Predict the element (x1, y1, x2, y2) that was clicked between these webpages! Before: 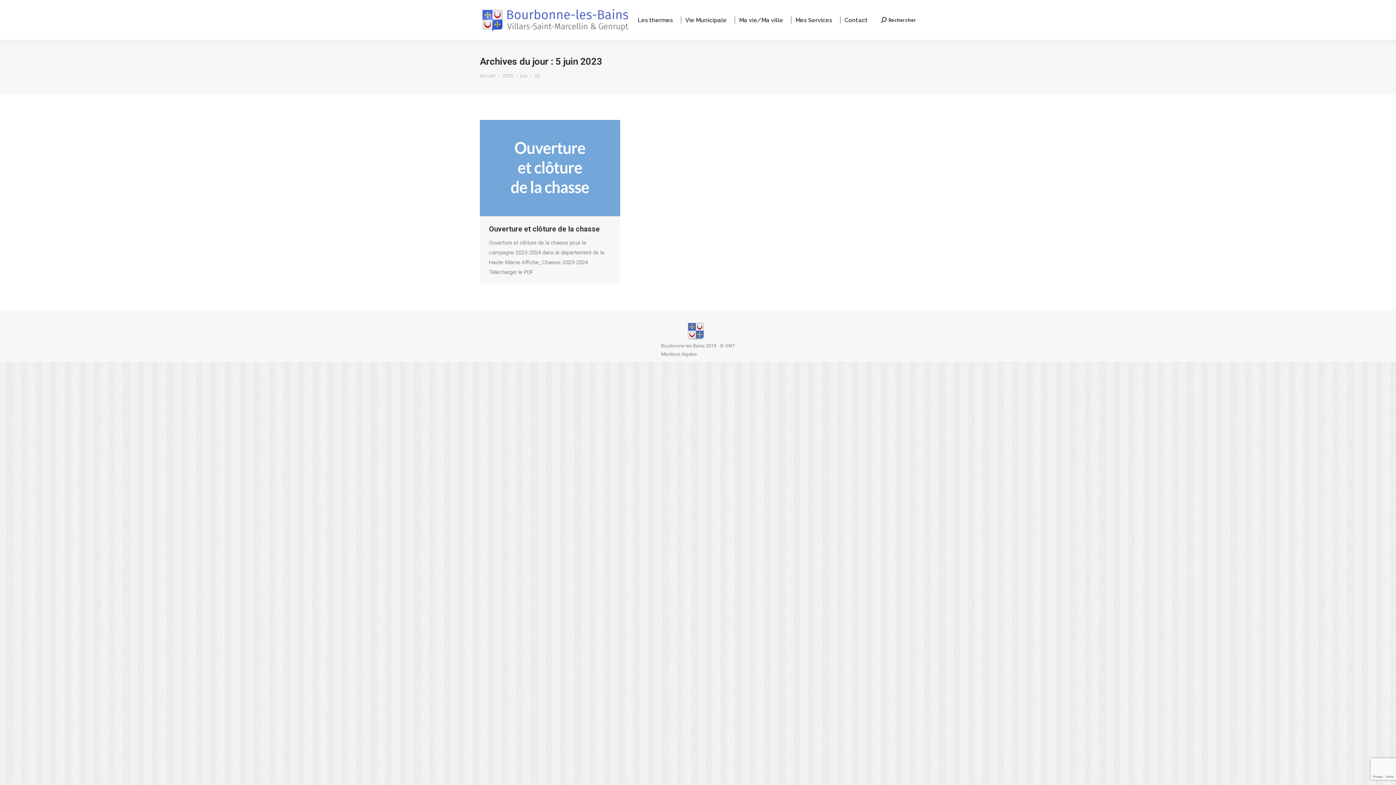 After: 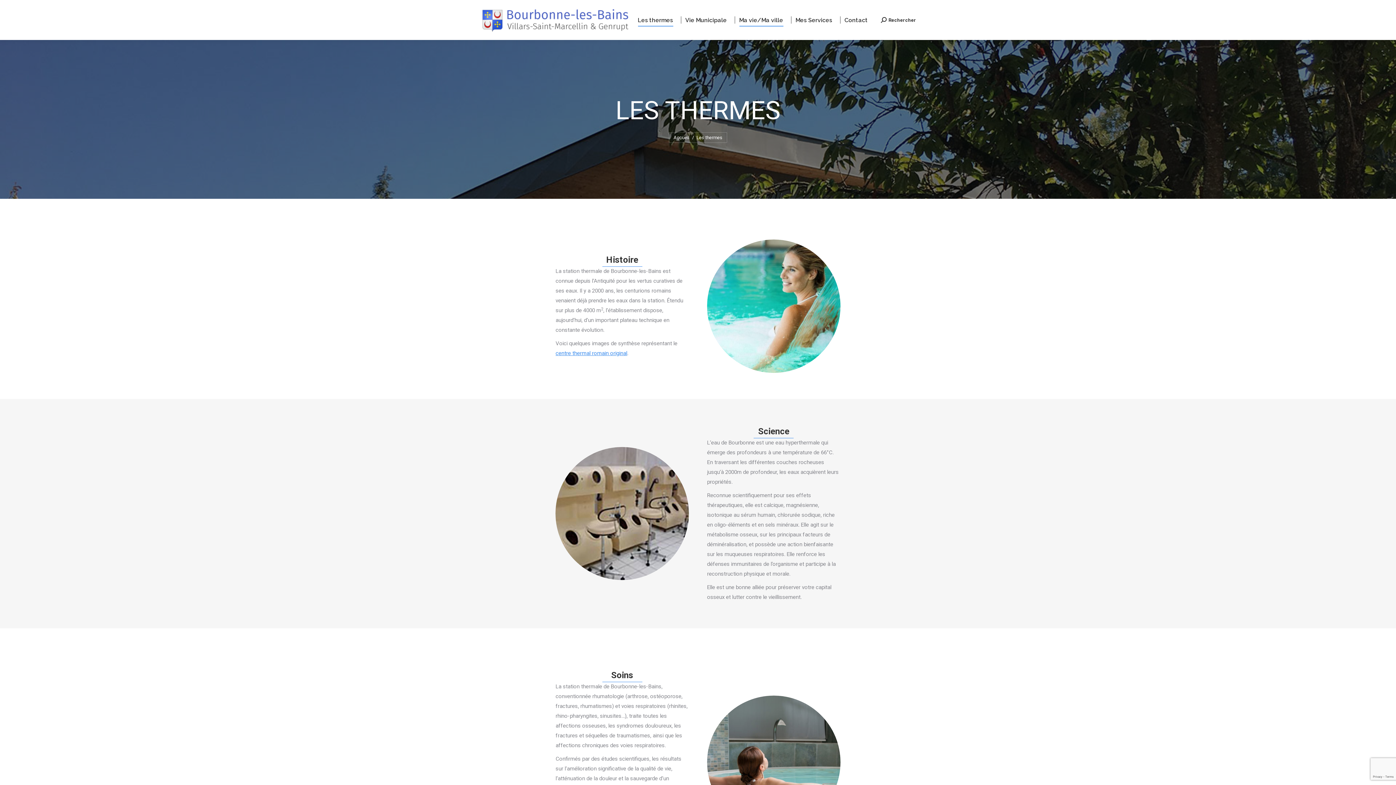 Action: bbox: (633, 14, 677, 25) label: Les thermes